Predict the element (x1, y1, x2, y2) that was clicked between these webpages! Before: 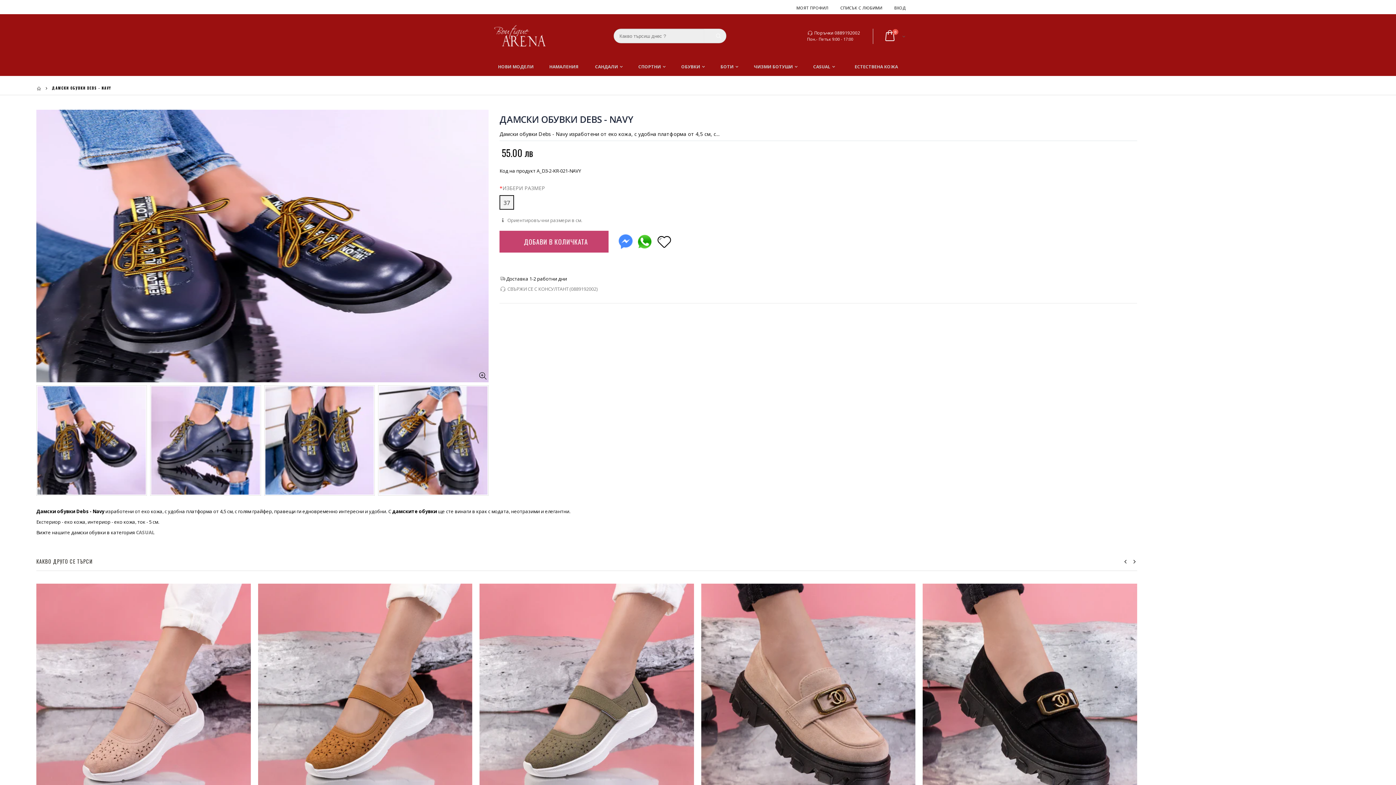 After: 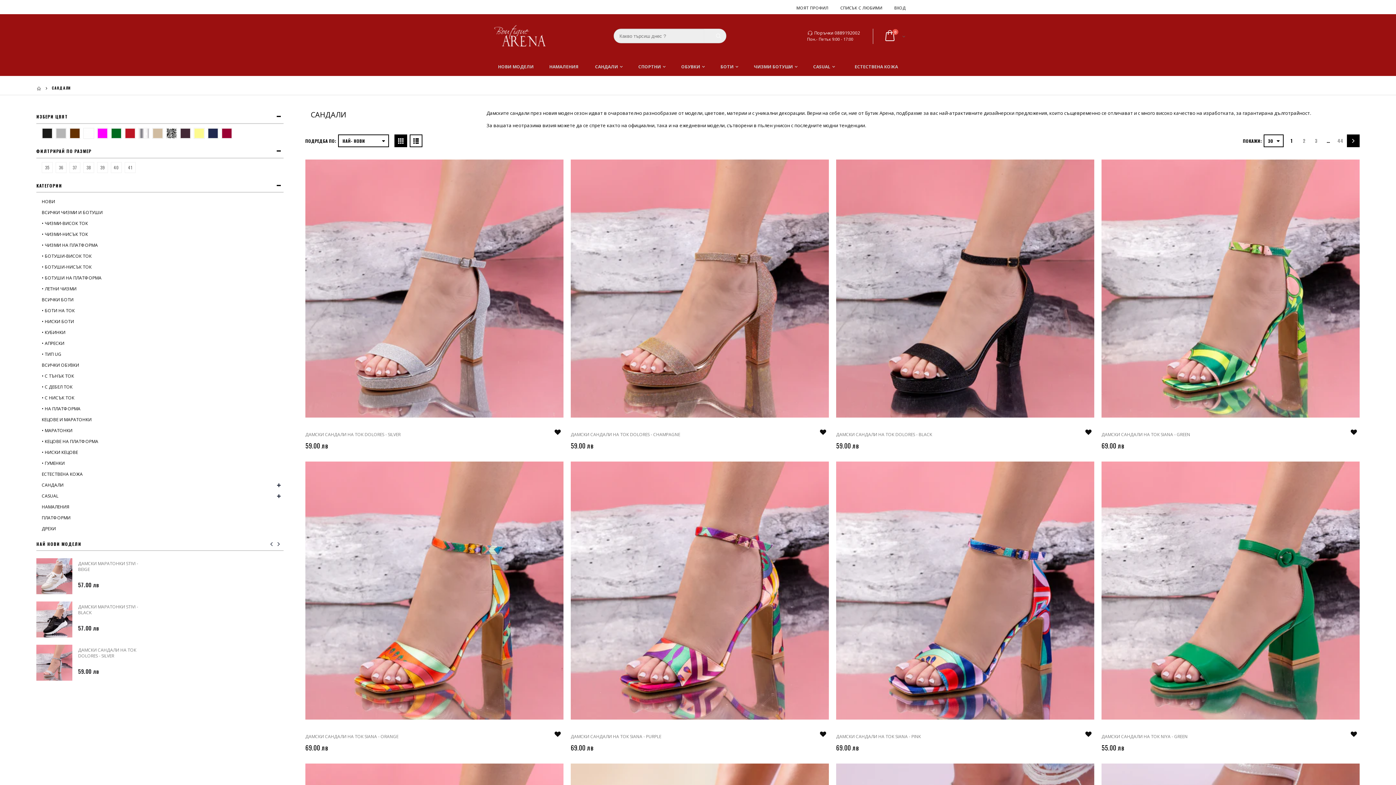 Action: label: САНДАЛИ bbox: (588, 57, 629, 76)